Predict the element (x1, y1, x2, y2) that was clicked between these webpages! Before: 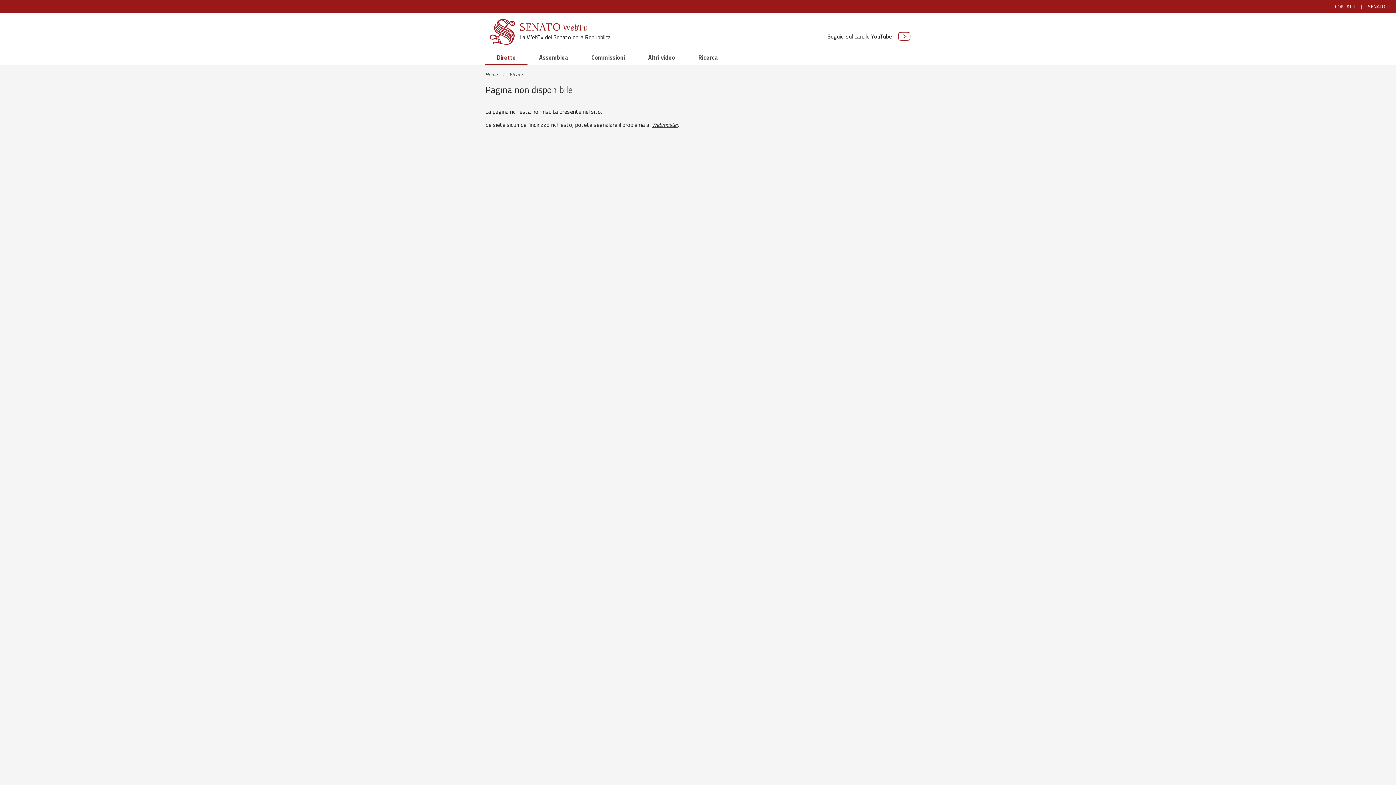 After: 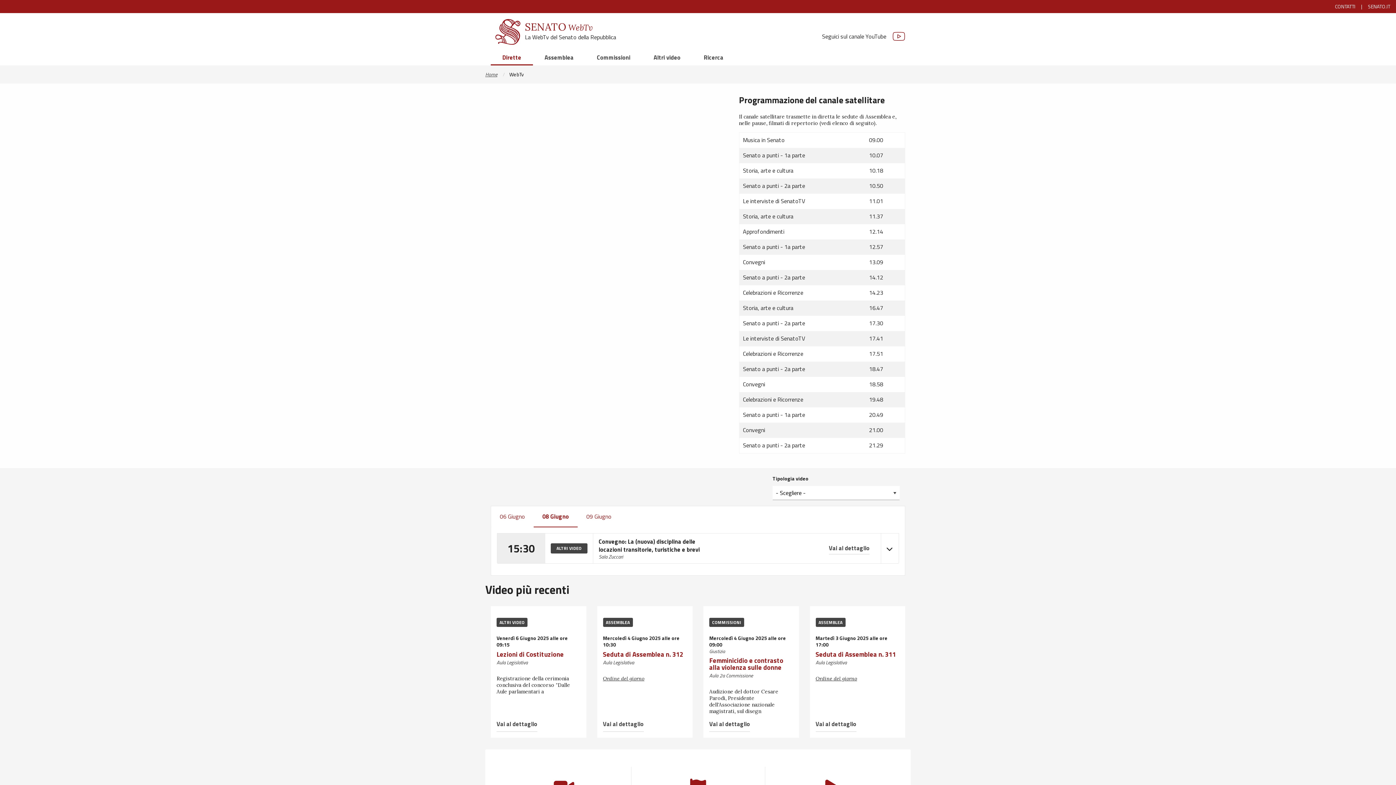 Action: label: Dirette bbox: (485, 50, 527, 65)